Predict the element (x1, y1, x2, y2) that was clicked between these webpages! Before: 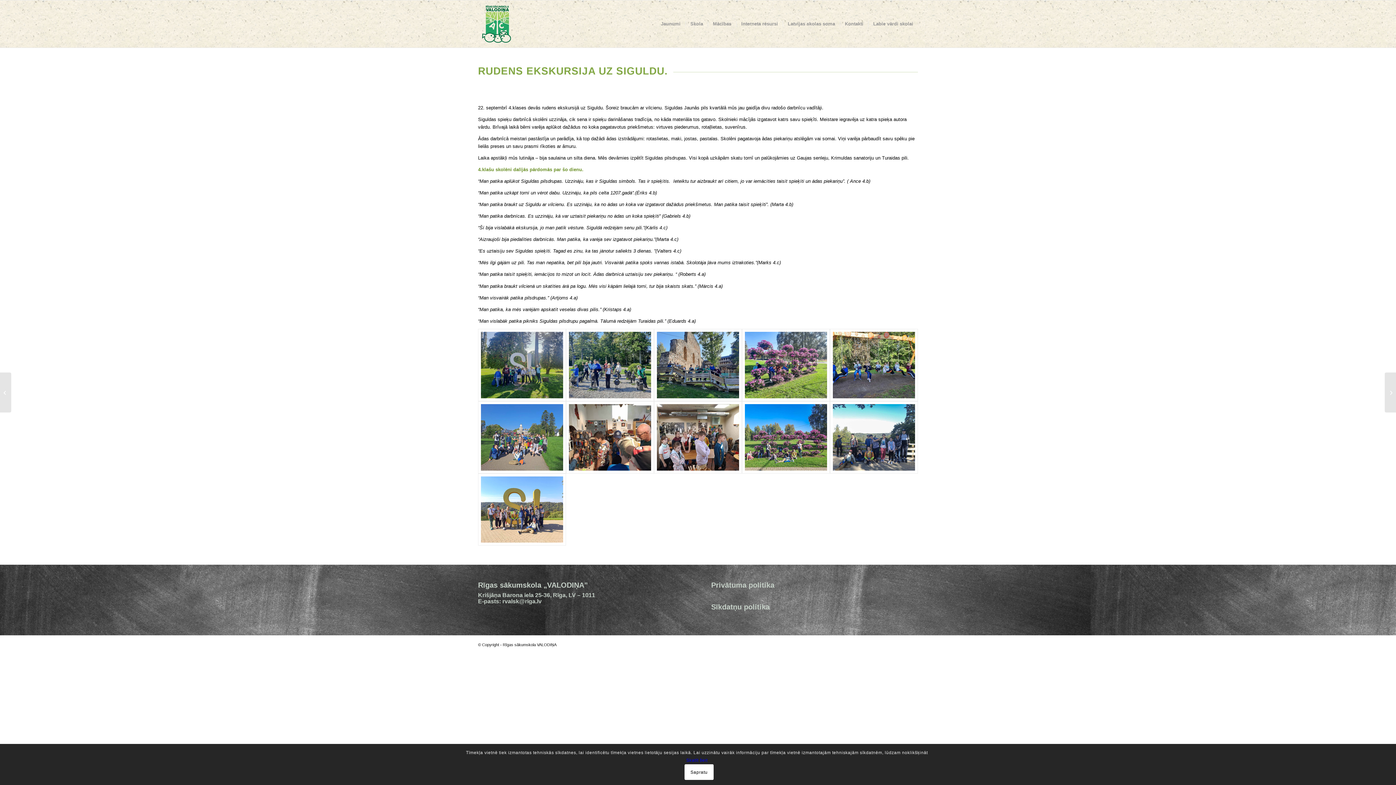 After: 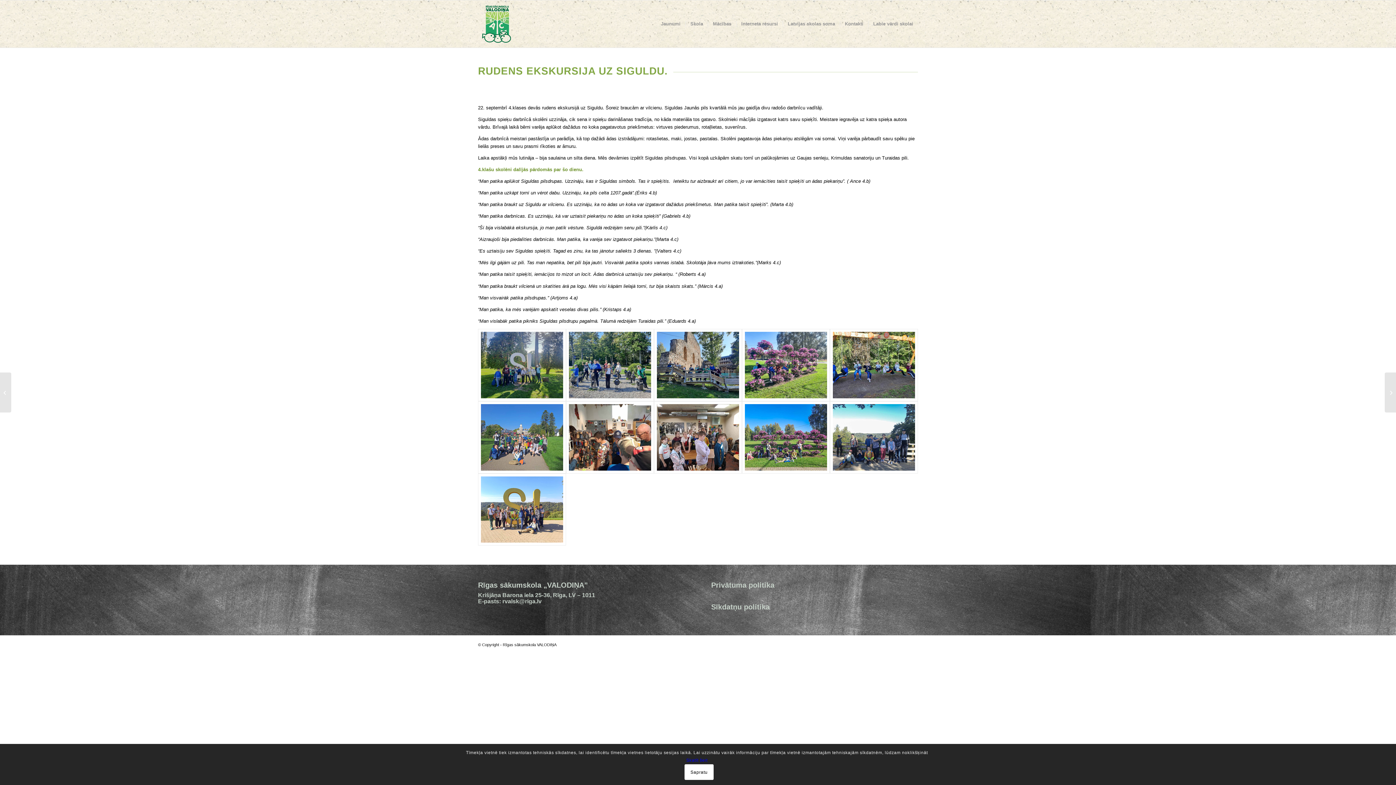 Action: bbox: (711, 581, 774, 589) label: Privātuma politika